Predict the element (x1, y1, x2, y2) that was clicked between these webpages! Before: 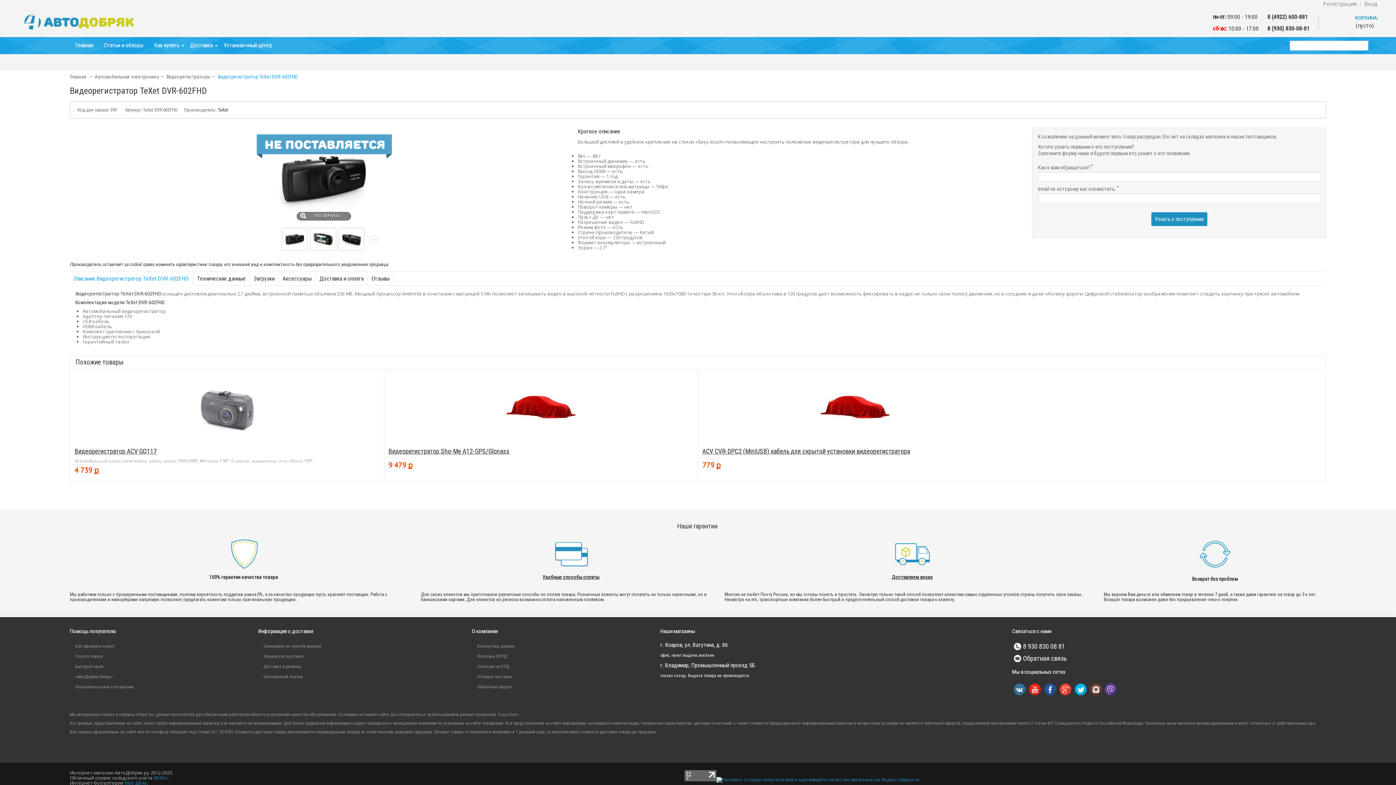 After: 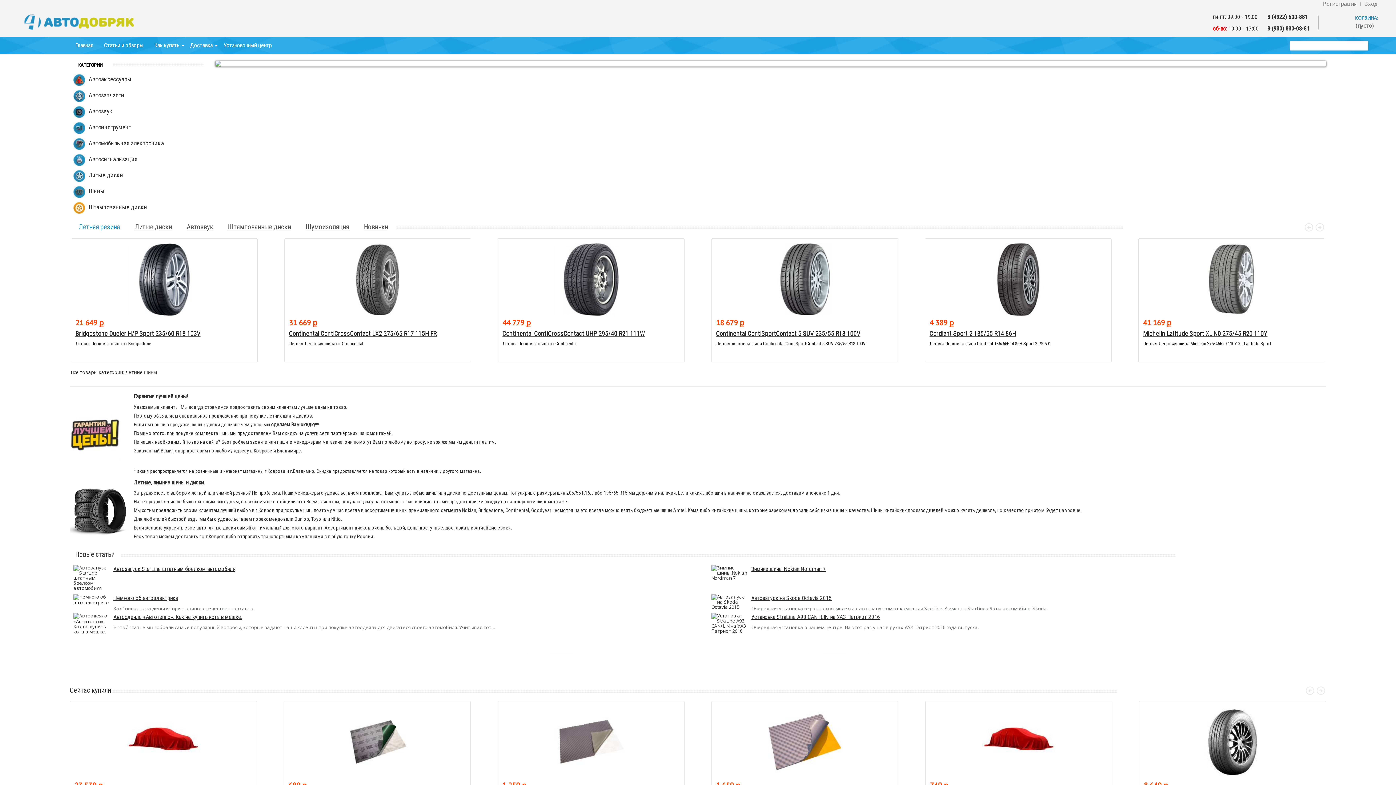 Action: bbox: (69, 37, 98, 53) label: Главная